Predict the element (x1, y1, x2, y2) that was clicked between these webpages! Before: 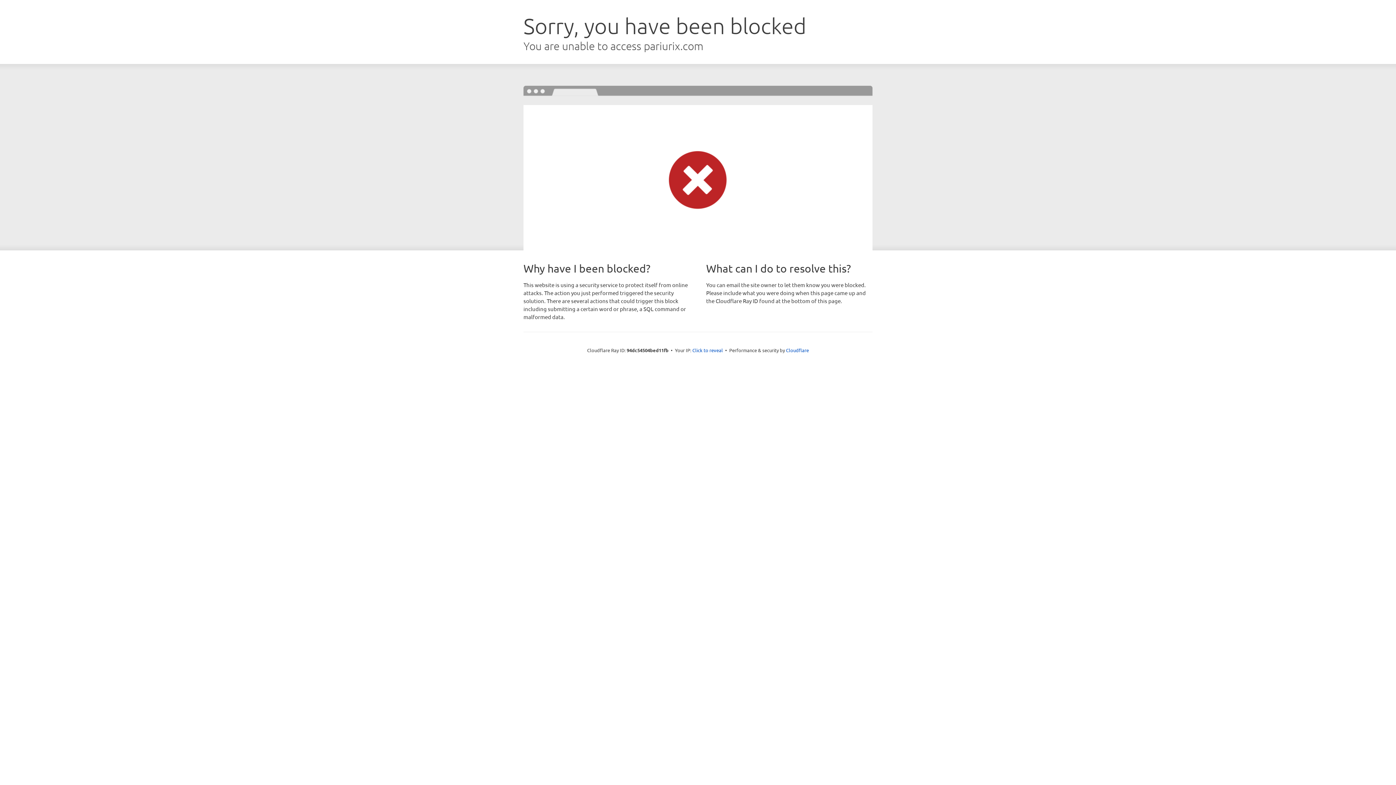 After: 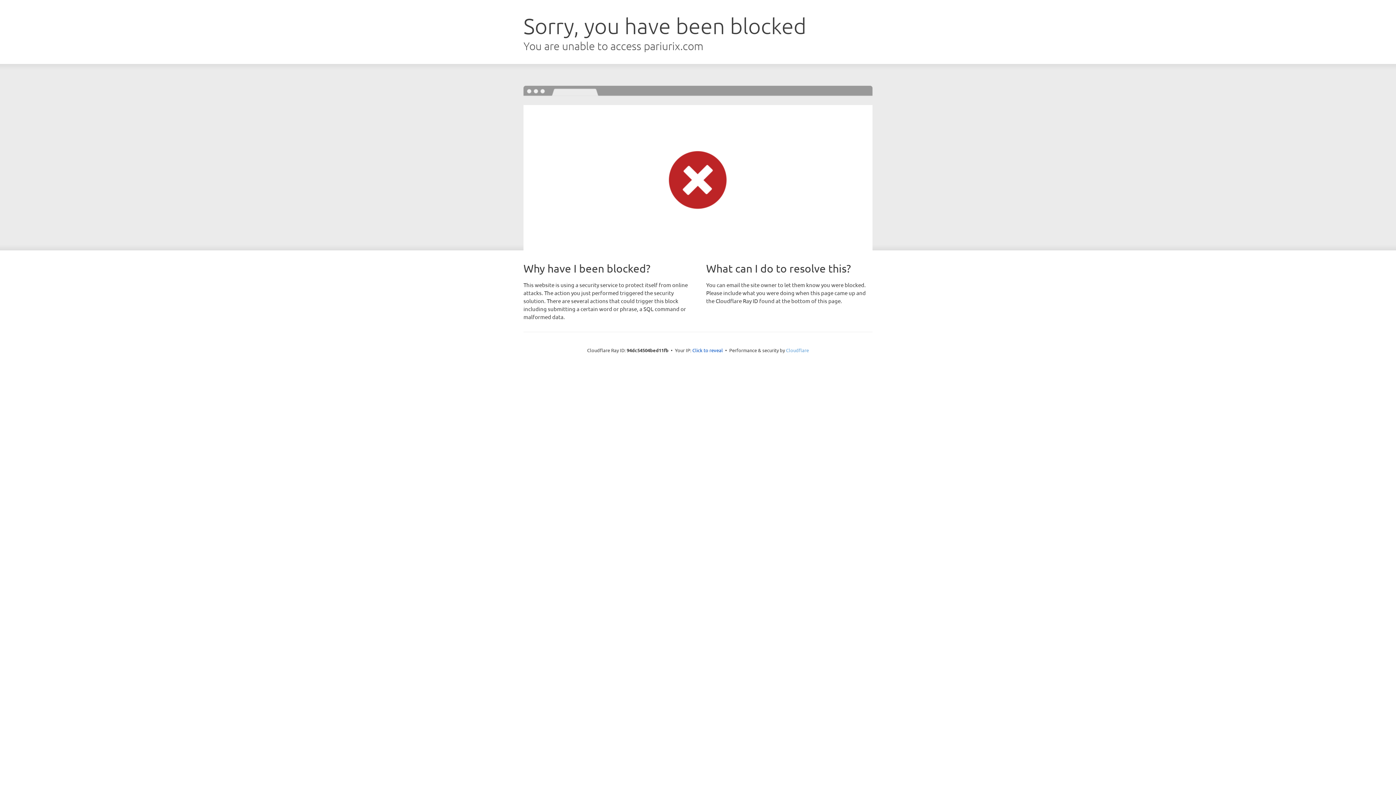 Action: label: Cloudflare bbox: (786, 347, 809, 353)